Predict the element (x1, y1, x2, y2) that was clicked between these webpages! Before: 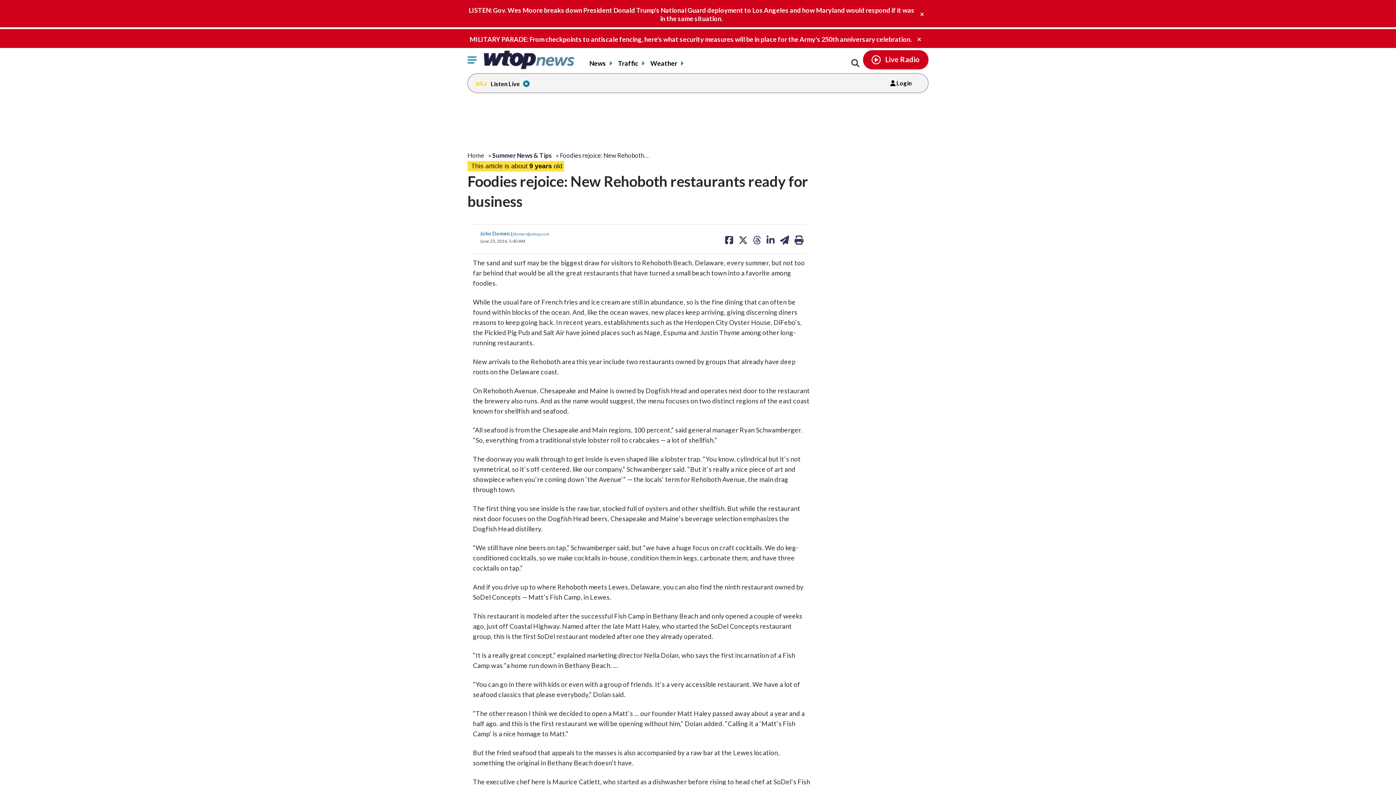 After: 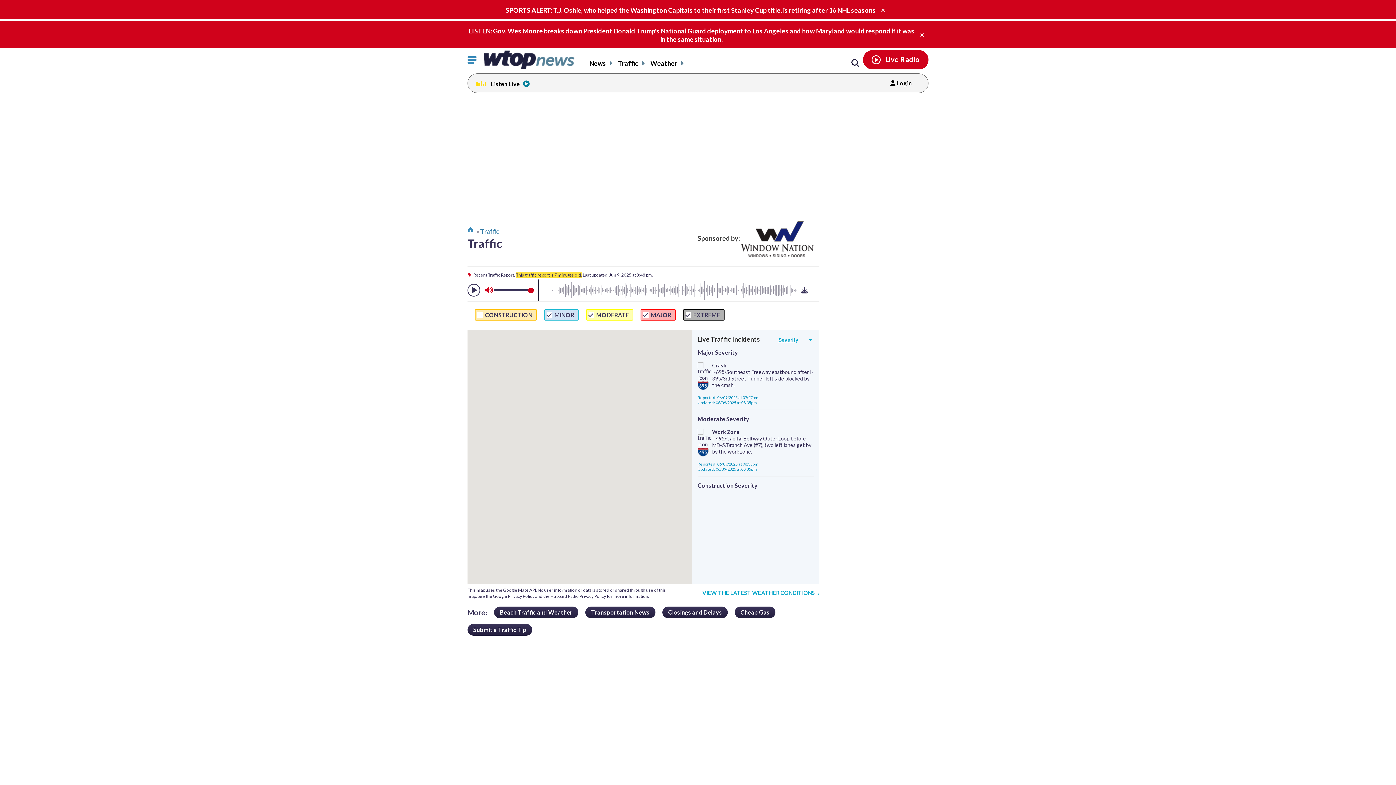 Action: label: Traffic bbox: (618, 59, 646, 67)